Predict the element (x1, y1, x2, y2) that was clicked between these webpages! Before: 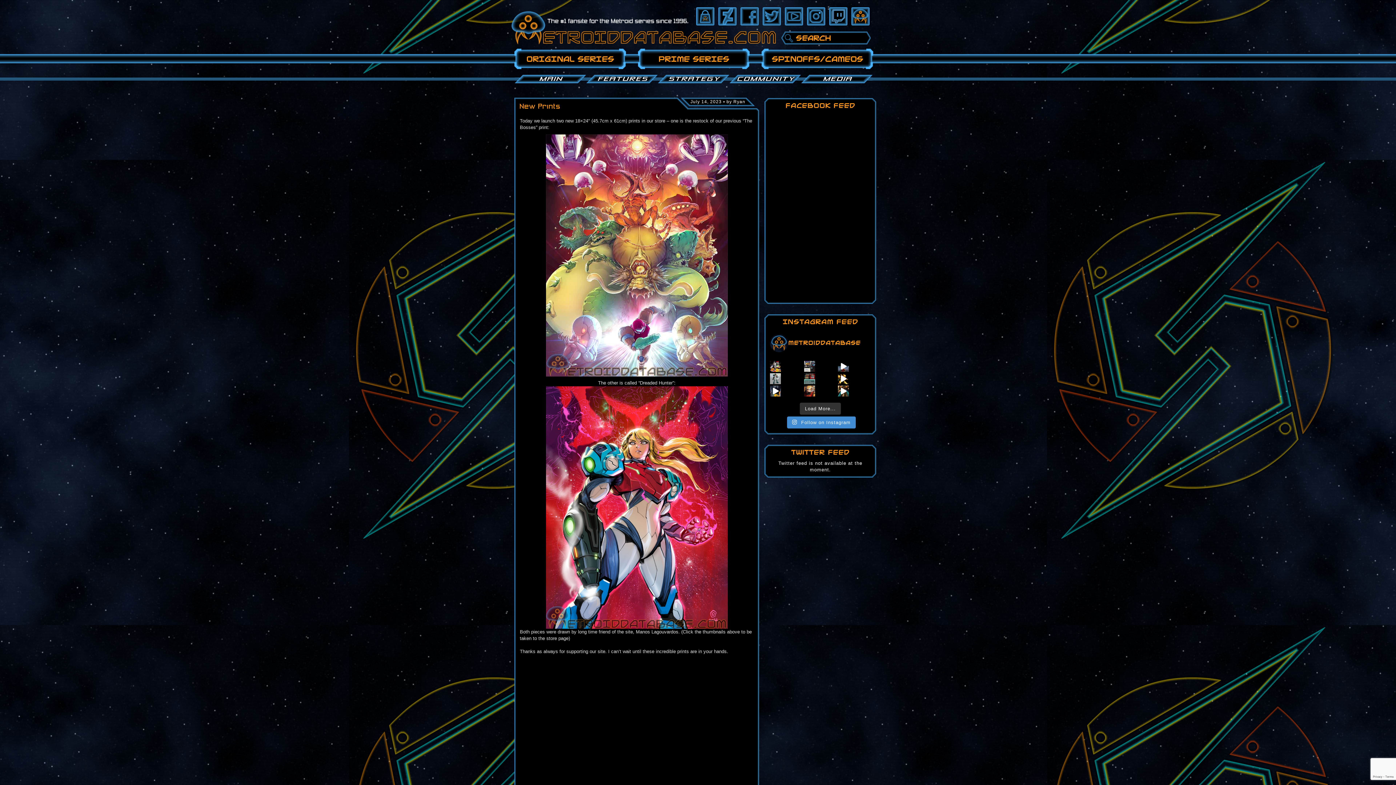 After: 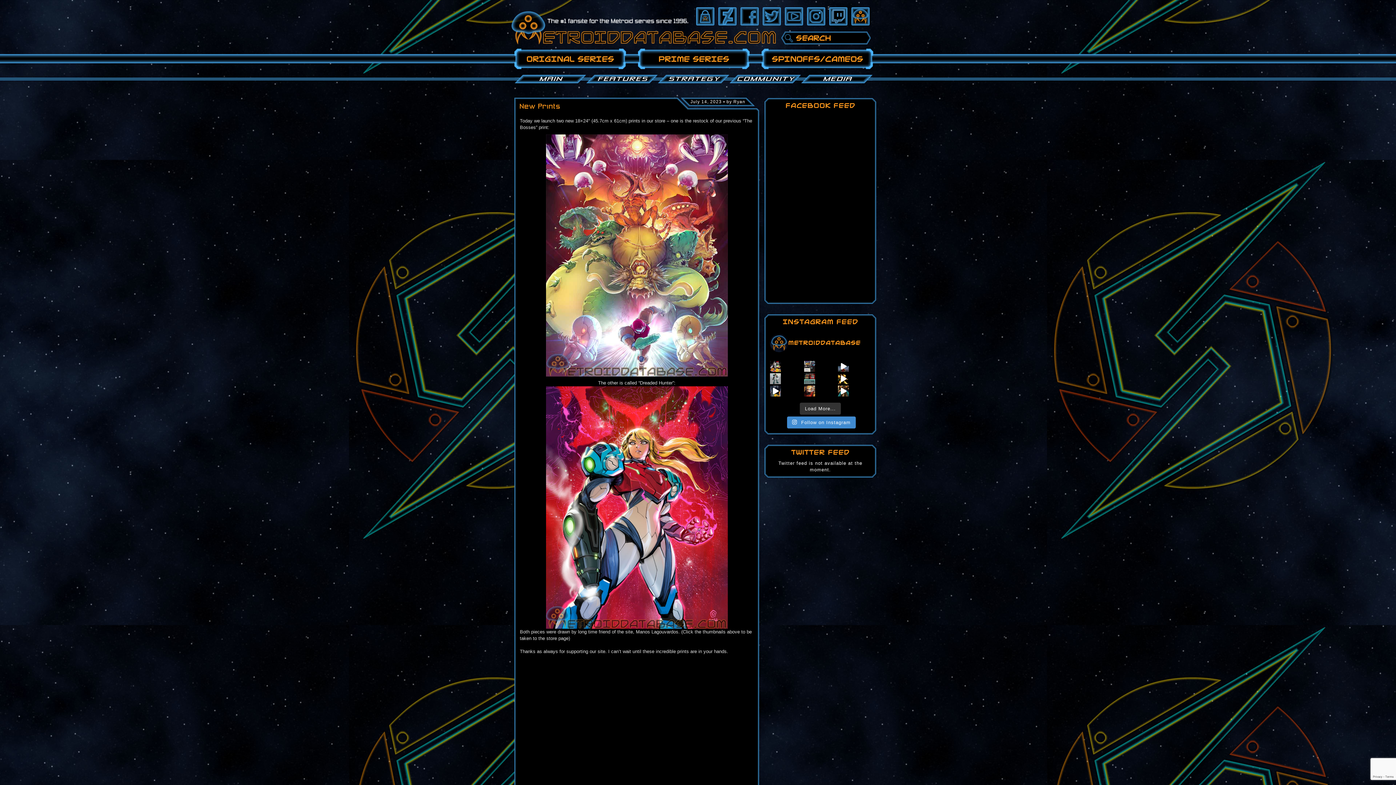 Action: bbox: (785, 13, 803, 18)